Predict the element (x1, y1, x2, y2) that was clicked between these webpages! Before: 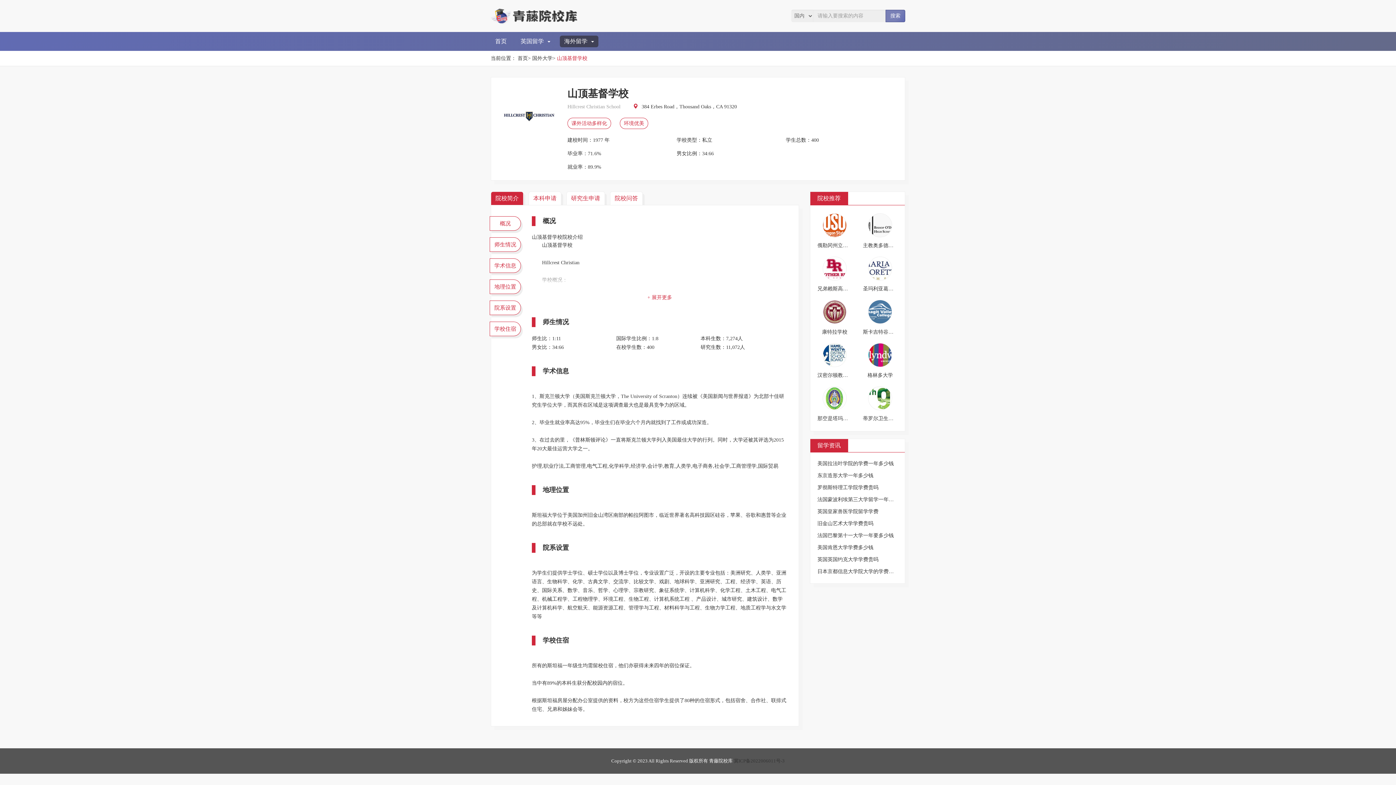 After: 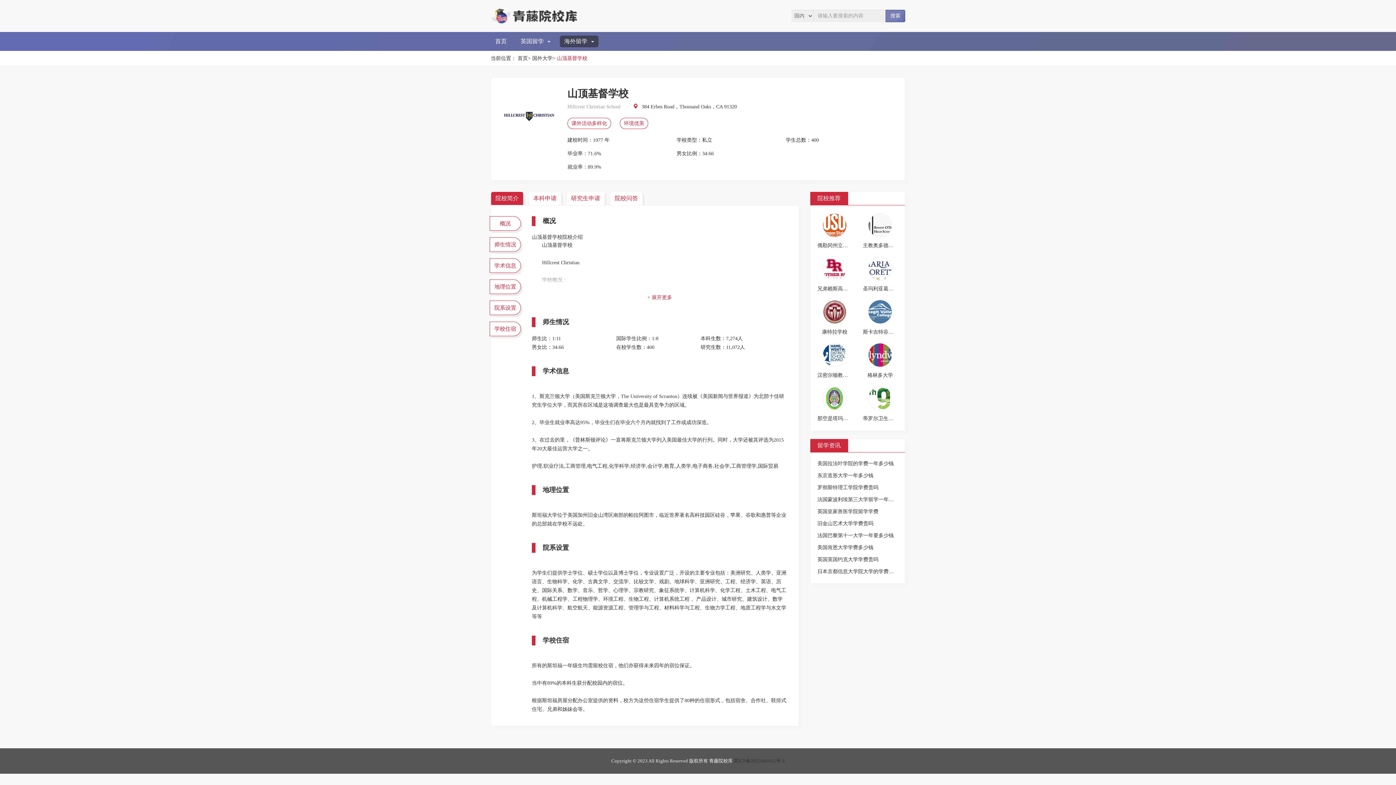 Action: bbox: (489, 258, 521, 273) label: 学术信息